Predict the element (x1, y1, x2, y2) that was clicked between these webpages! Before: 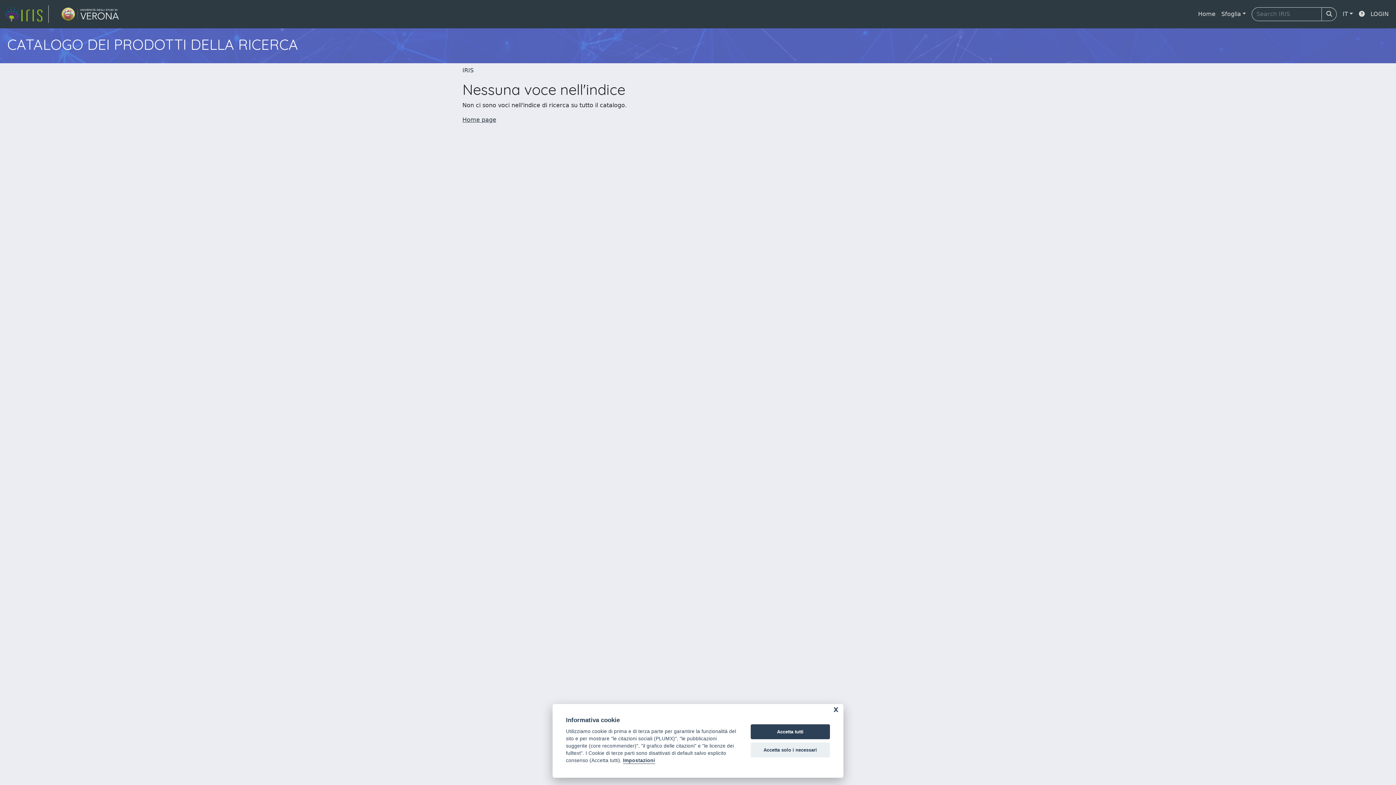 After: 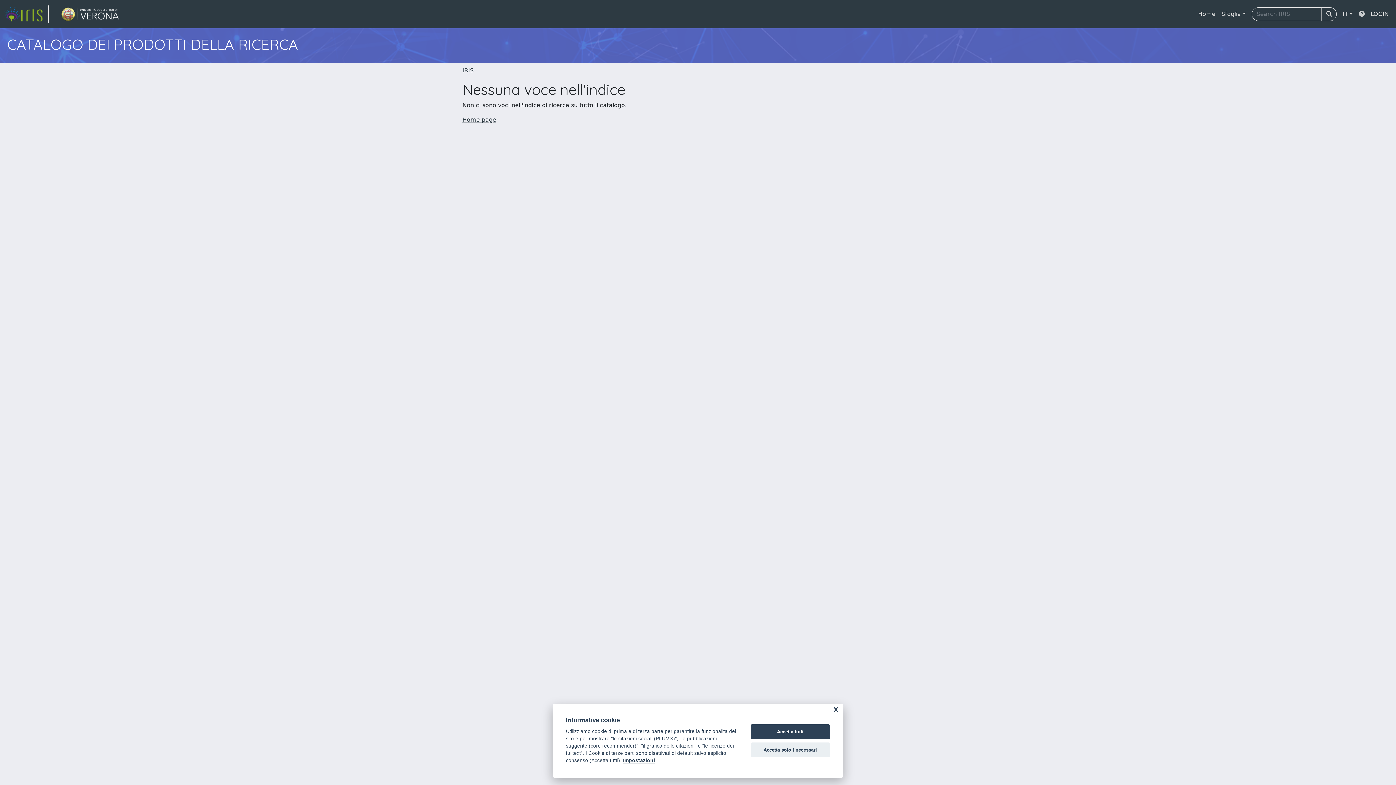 Action: bbox: (1356, 6, 1368, 21)